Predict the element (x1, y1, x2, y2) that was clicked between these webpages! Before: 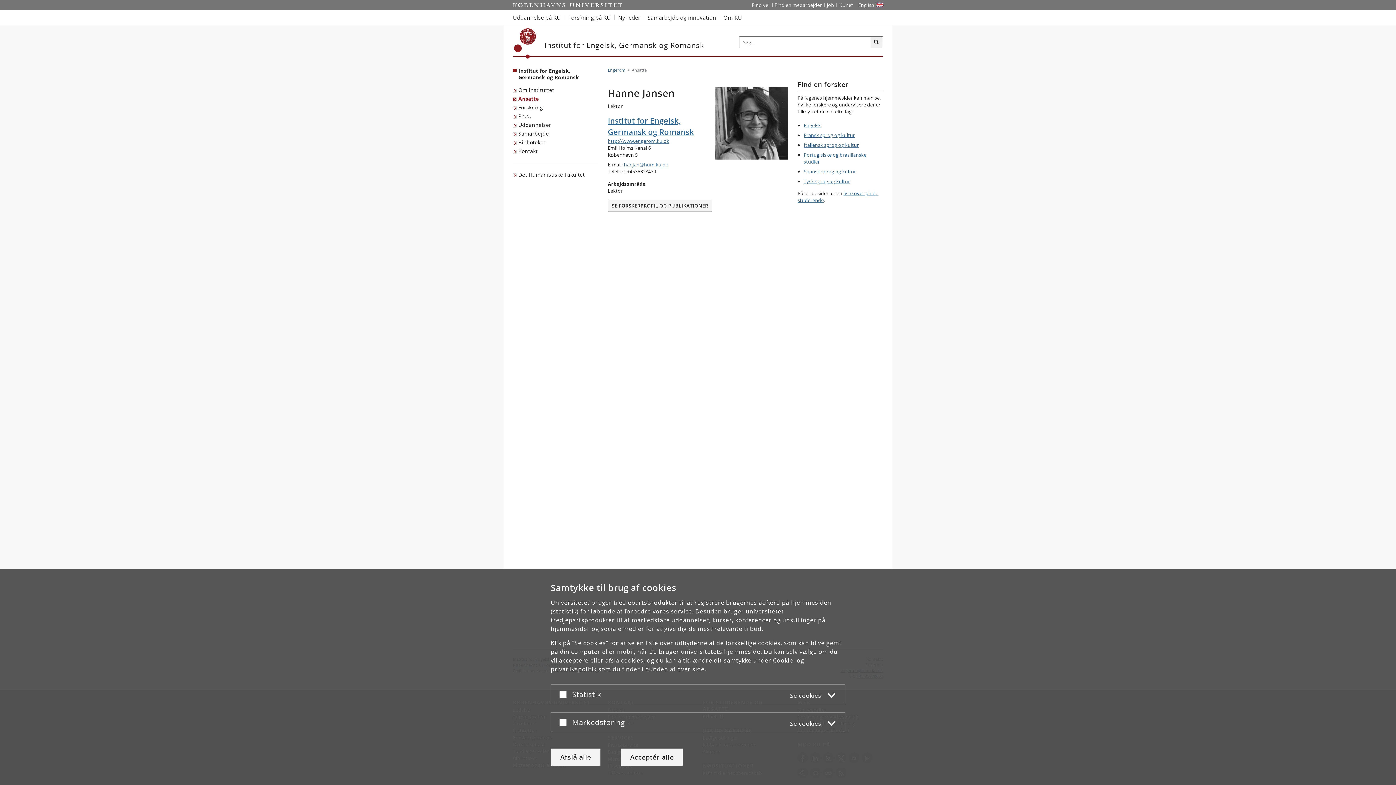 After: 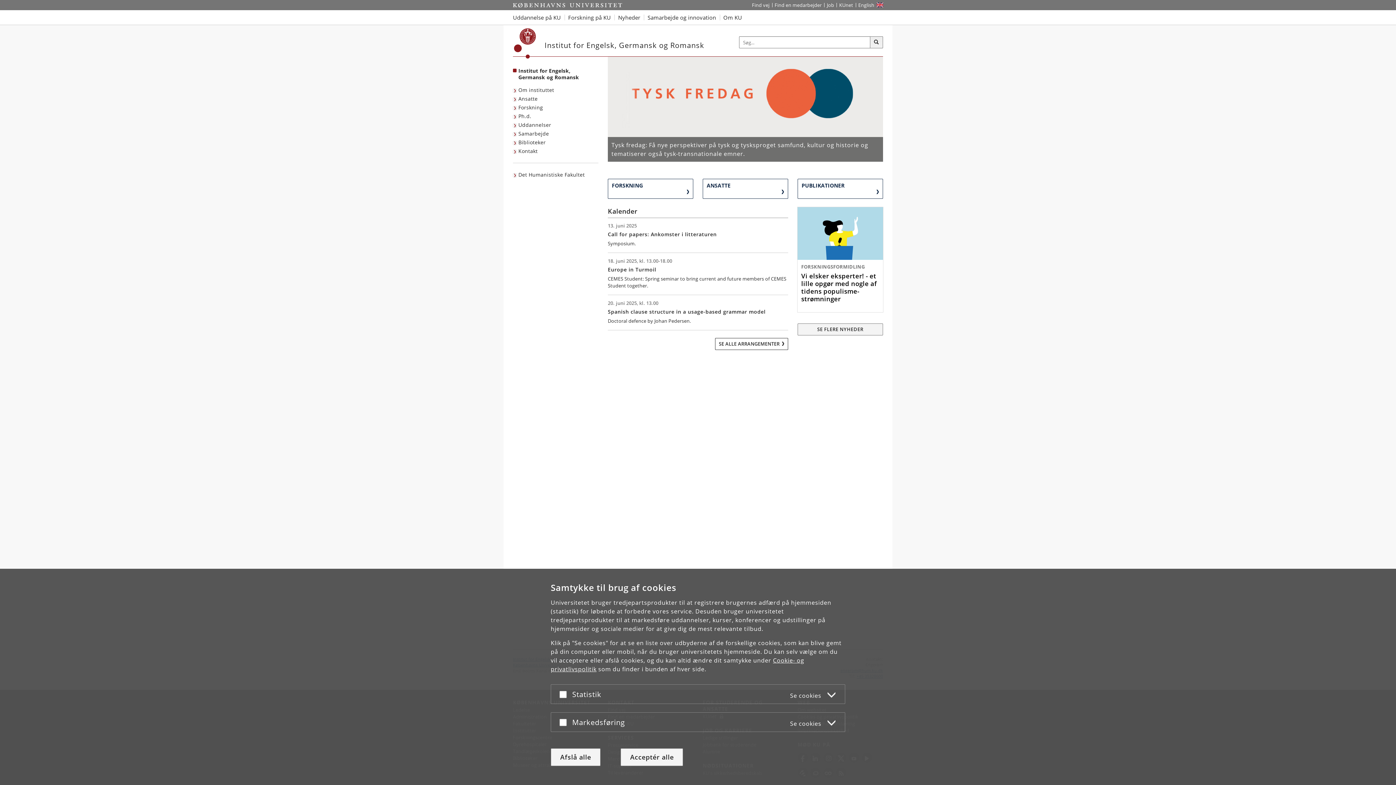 Action: label: Forside: Institut for Engelsk, Germansk og Romansk bbox: (518, 67, 579, 80)